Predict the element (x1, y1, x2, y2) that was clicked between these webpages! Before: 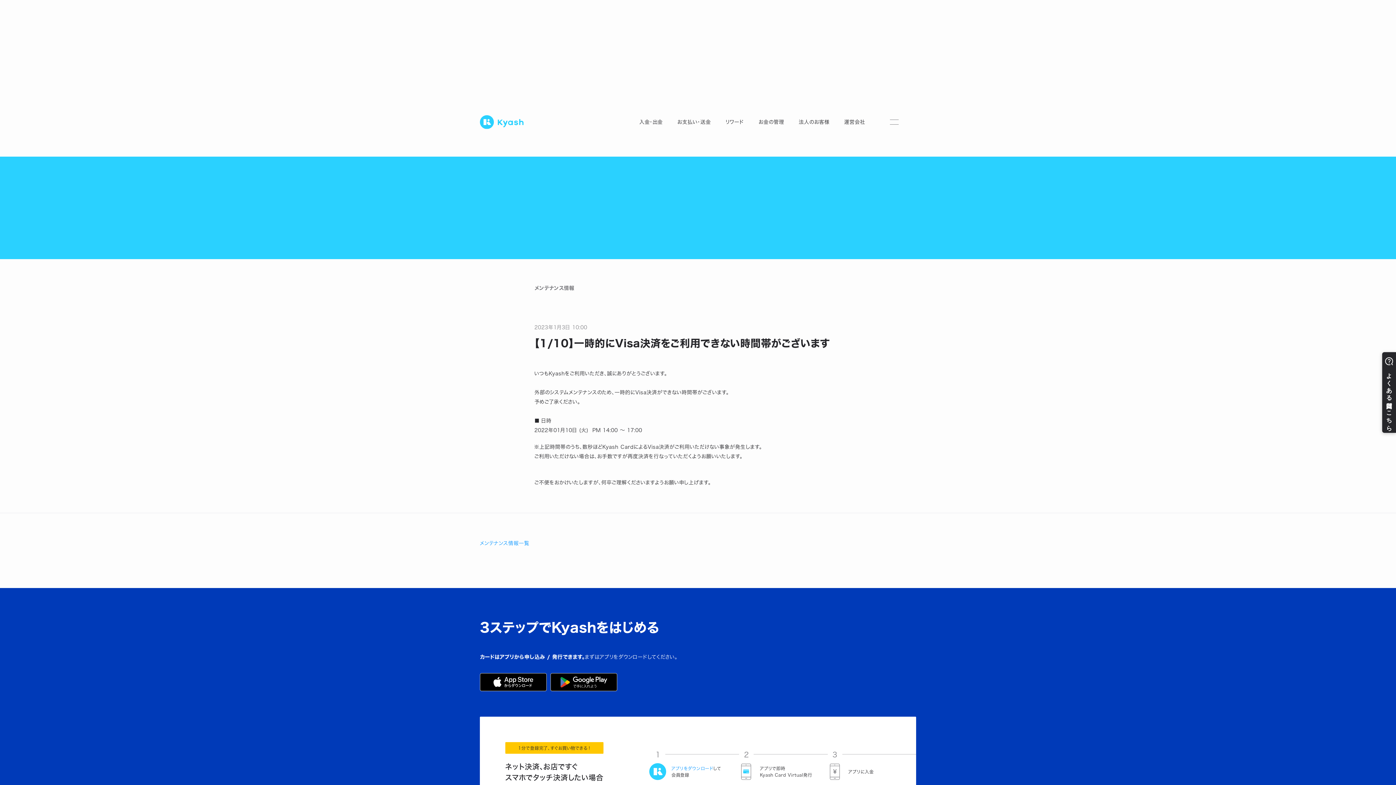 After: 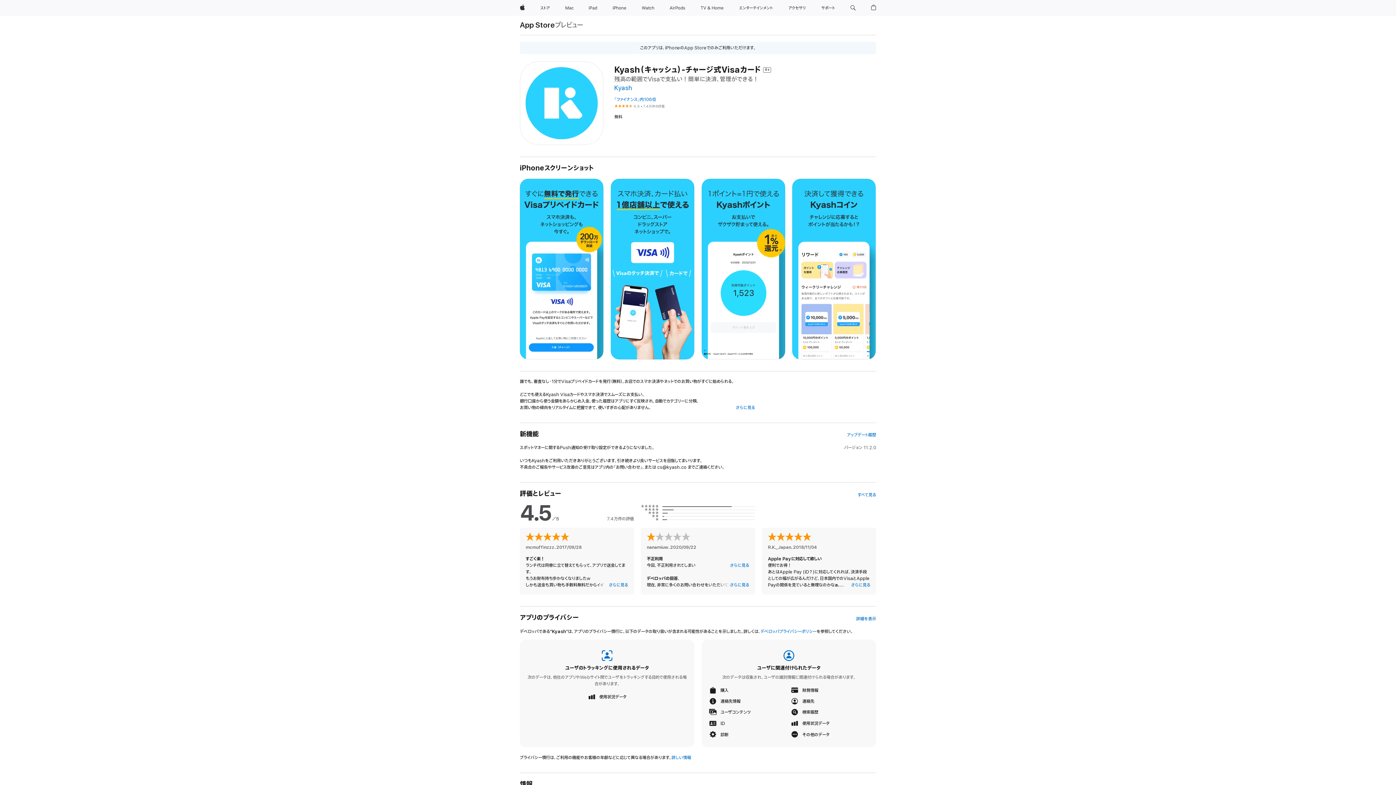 Action: bbox: (671, 766, 713, 771) label: アプリをダウンロード